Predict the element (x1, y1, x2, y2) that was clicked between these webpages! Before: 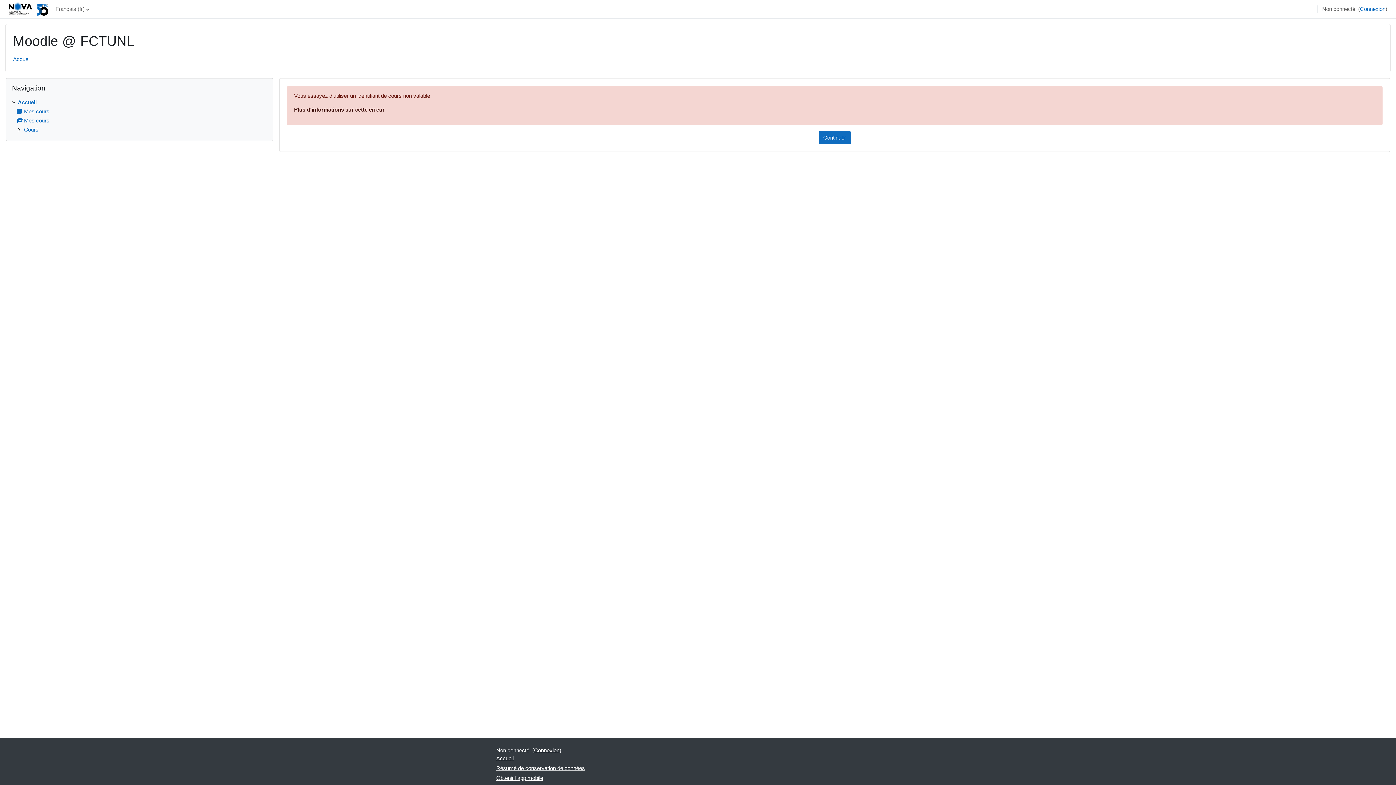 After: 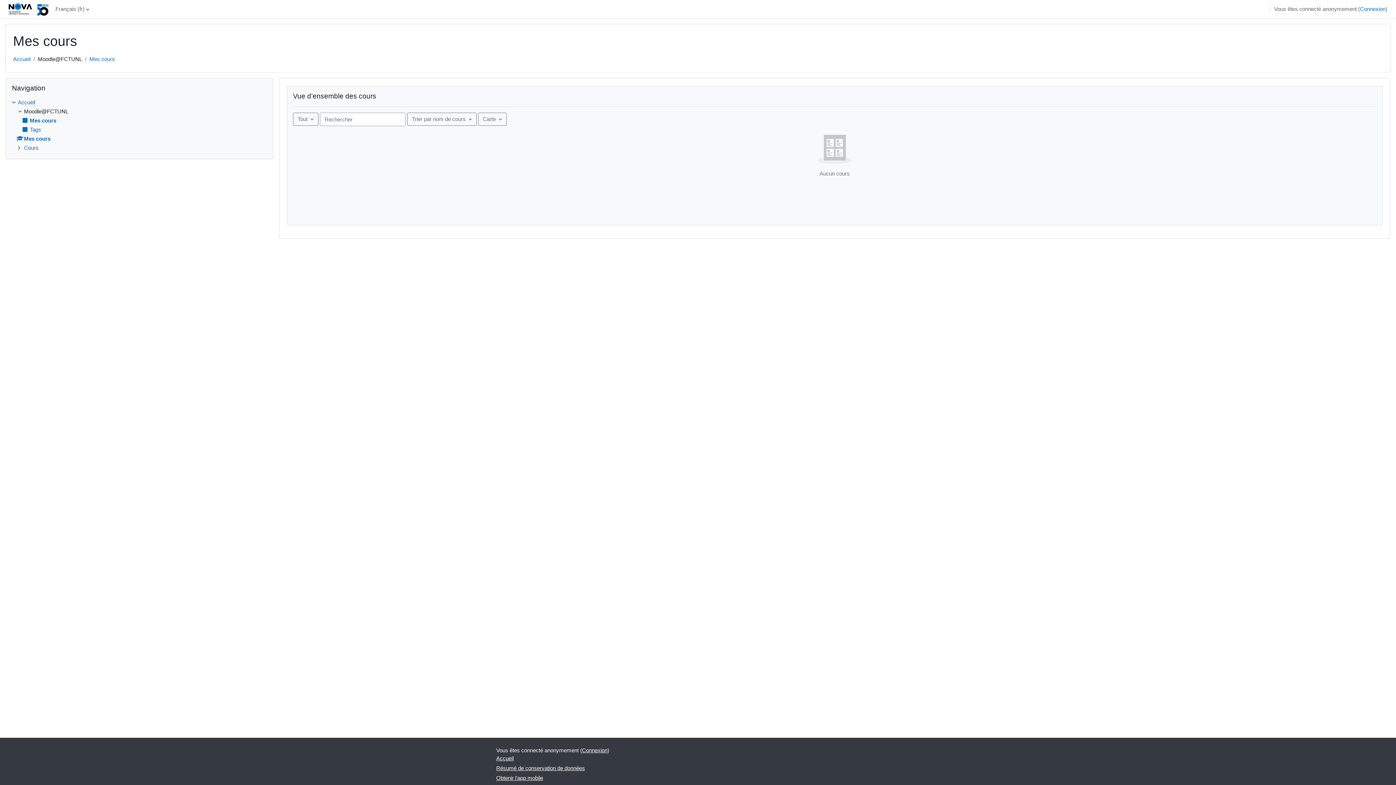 Action: label: Mes cours bbox: (16, 117, 49, 123)